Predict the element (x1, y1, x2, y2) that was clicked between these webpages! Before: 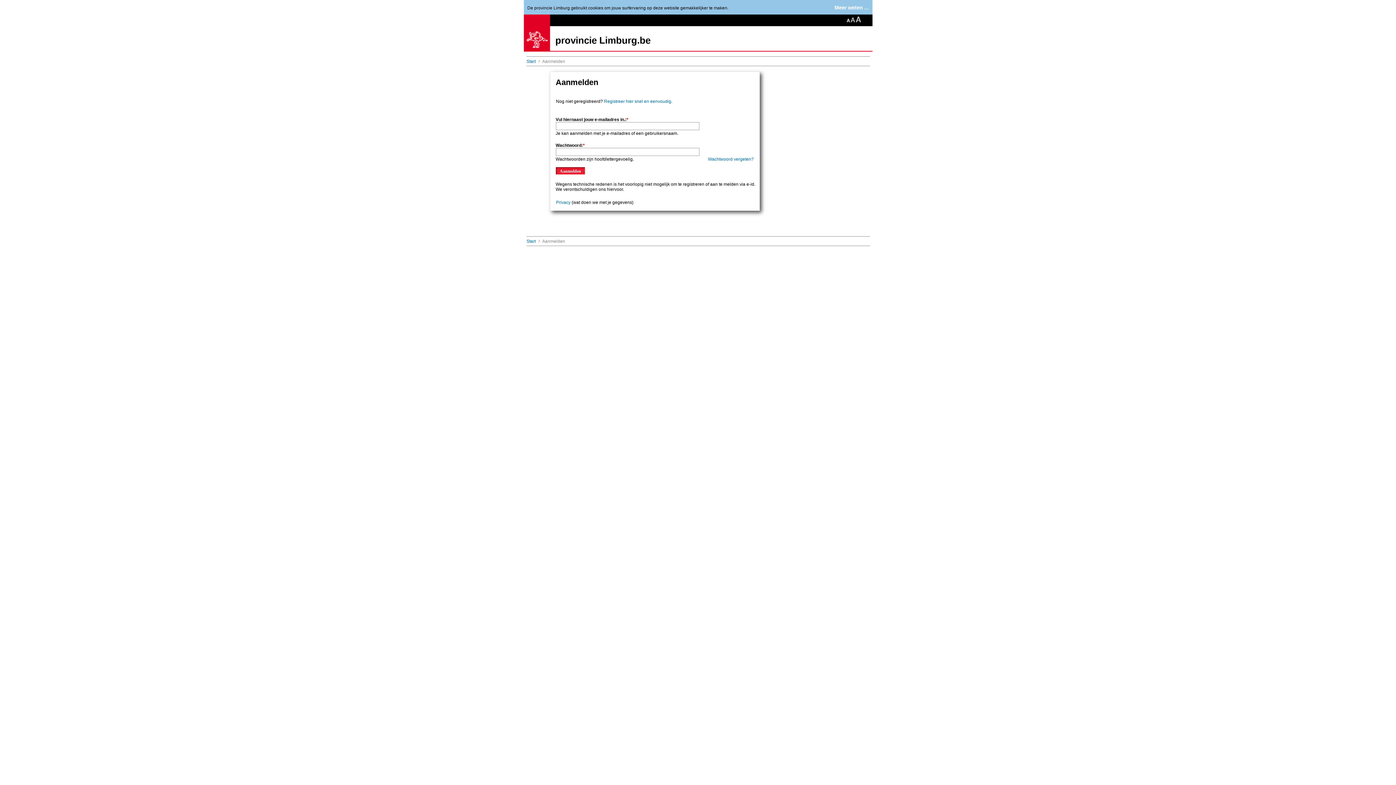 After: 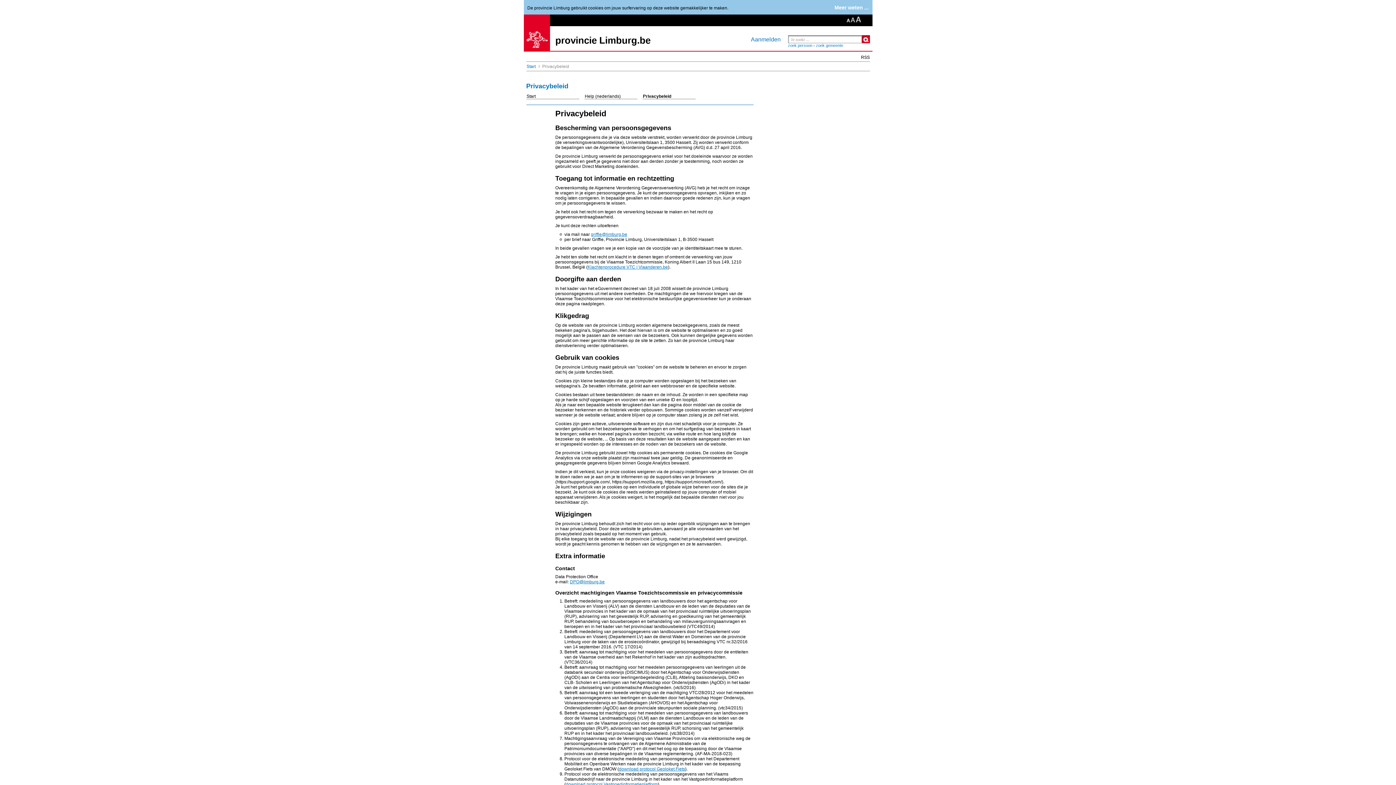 Action: bbox: (556, 200, 570, 205) label: Privacy